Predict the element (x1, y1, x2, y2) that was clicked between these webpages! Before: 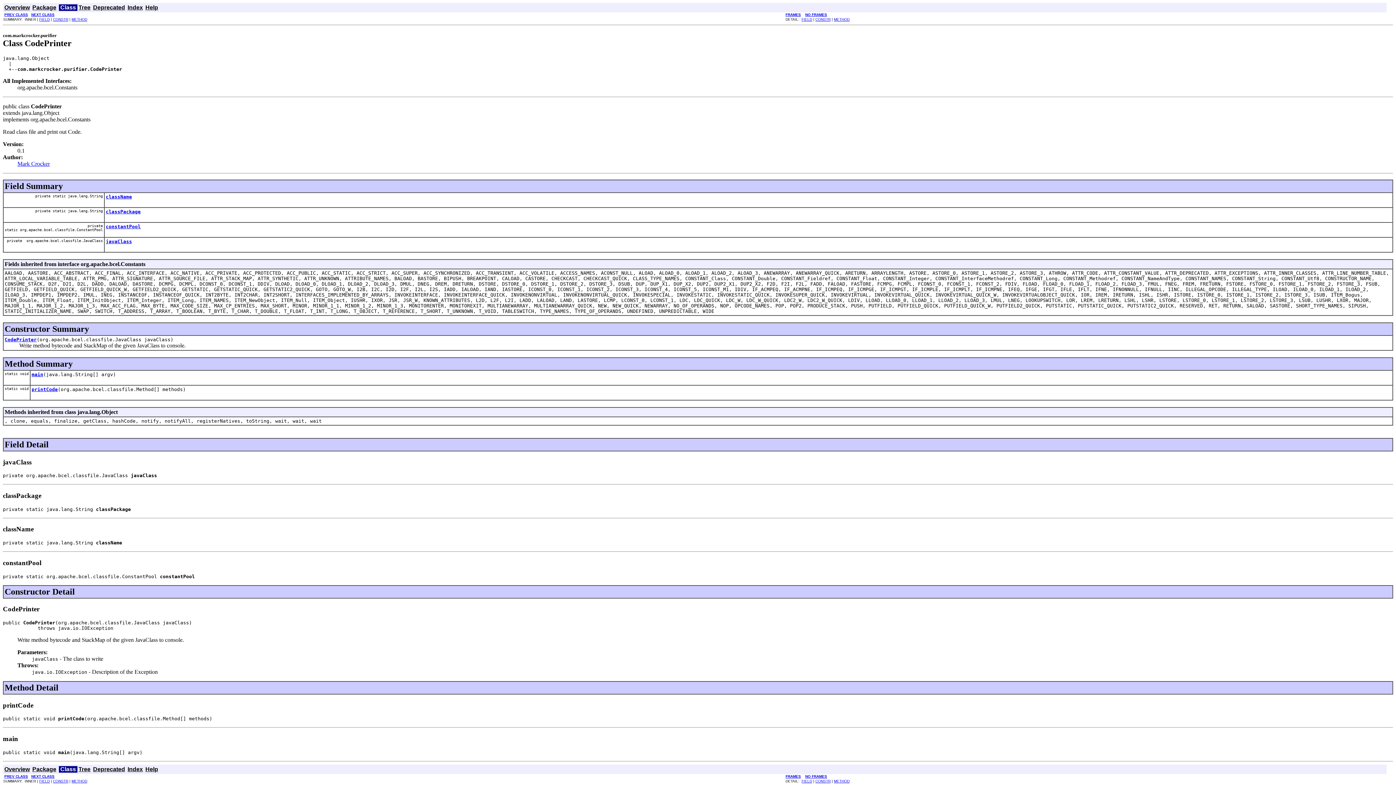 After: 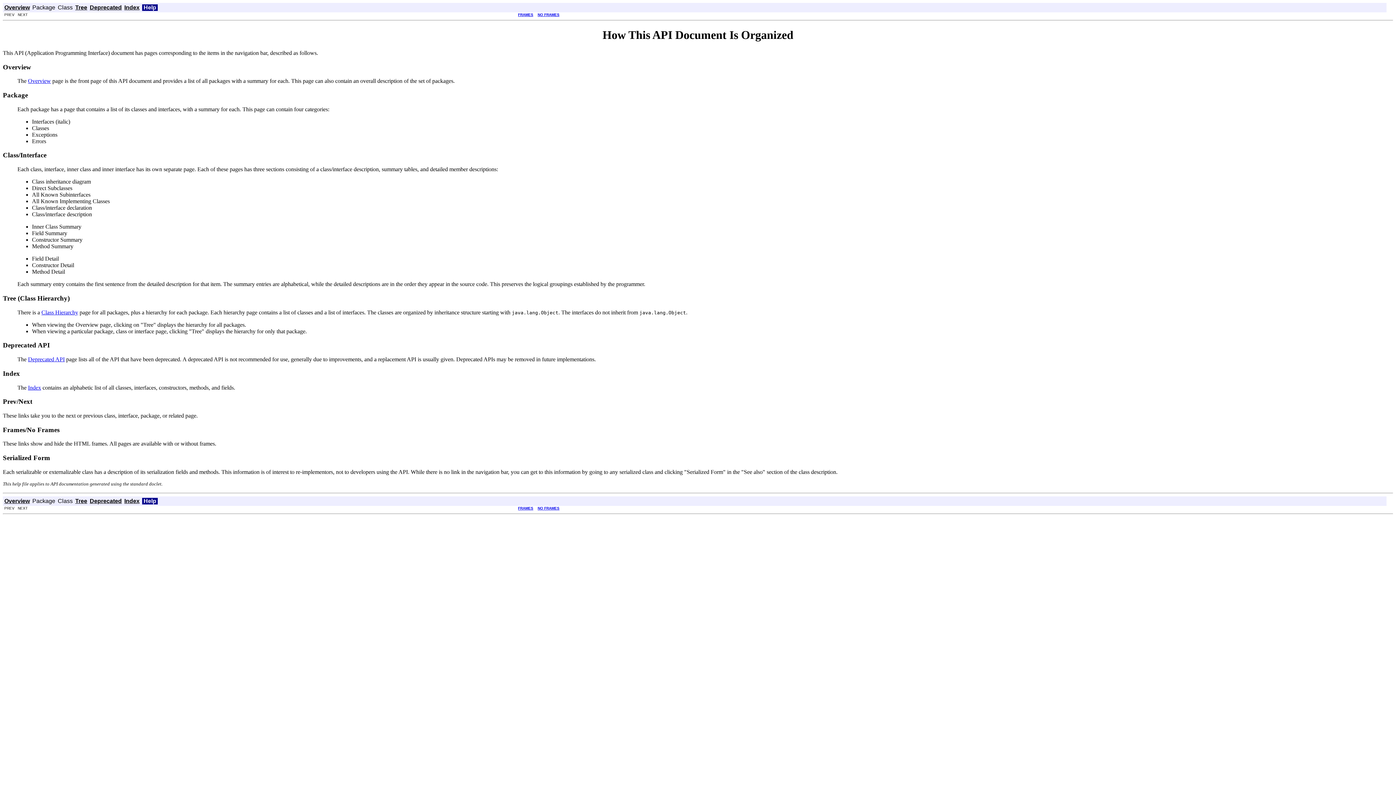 Action: label: Help bbox: (145, 766, 158, 772)